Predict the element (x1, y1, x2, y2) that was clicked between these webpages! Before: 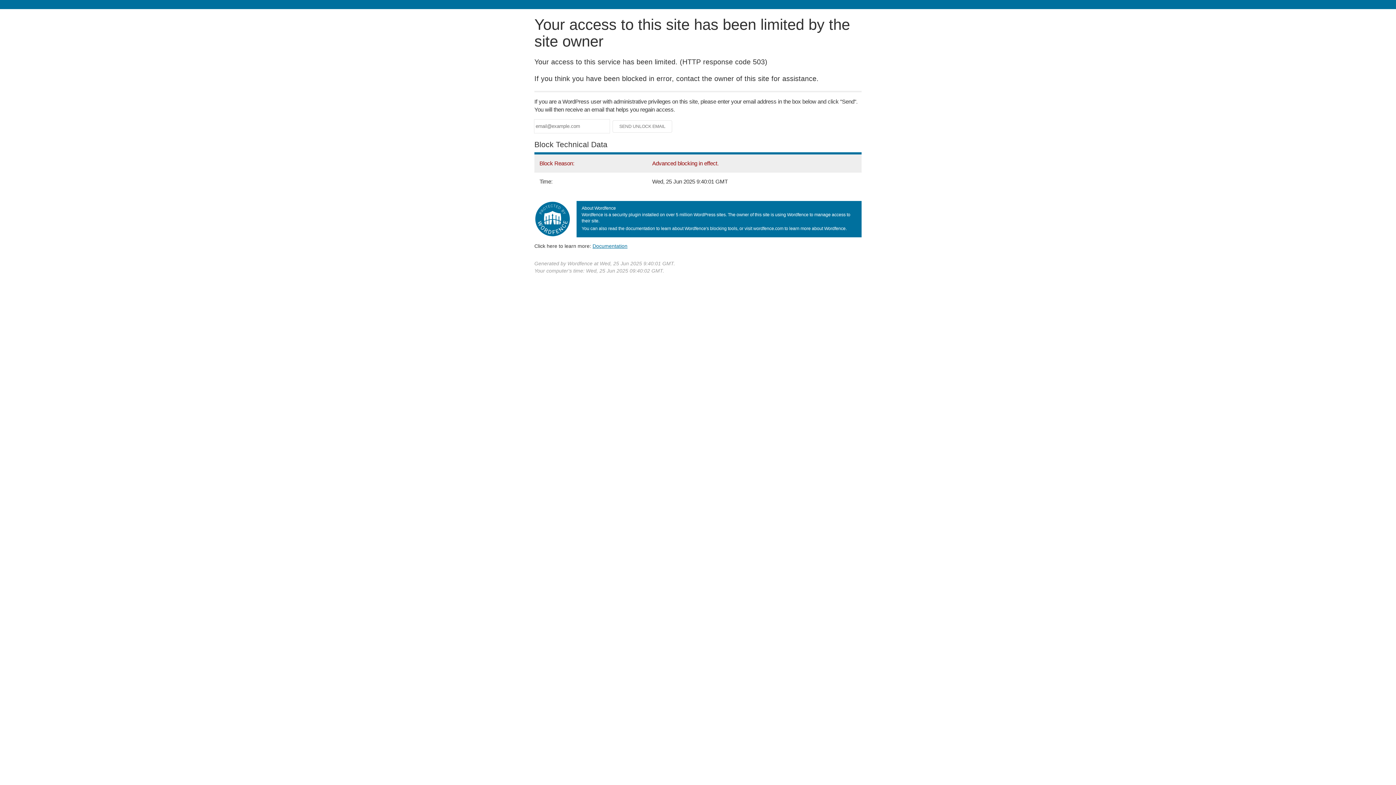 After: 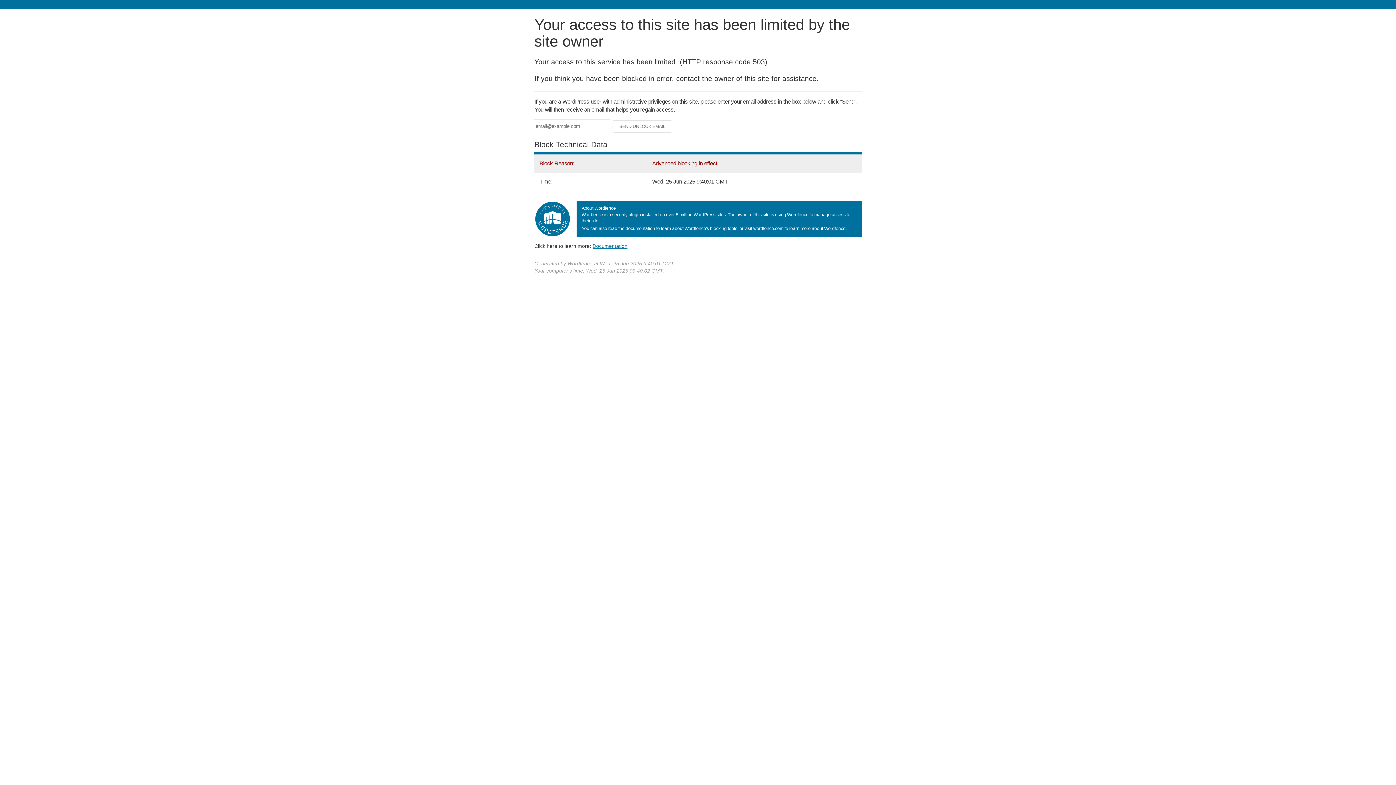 Action: bbox: (592, 243, 627, 248) label: Documentation